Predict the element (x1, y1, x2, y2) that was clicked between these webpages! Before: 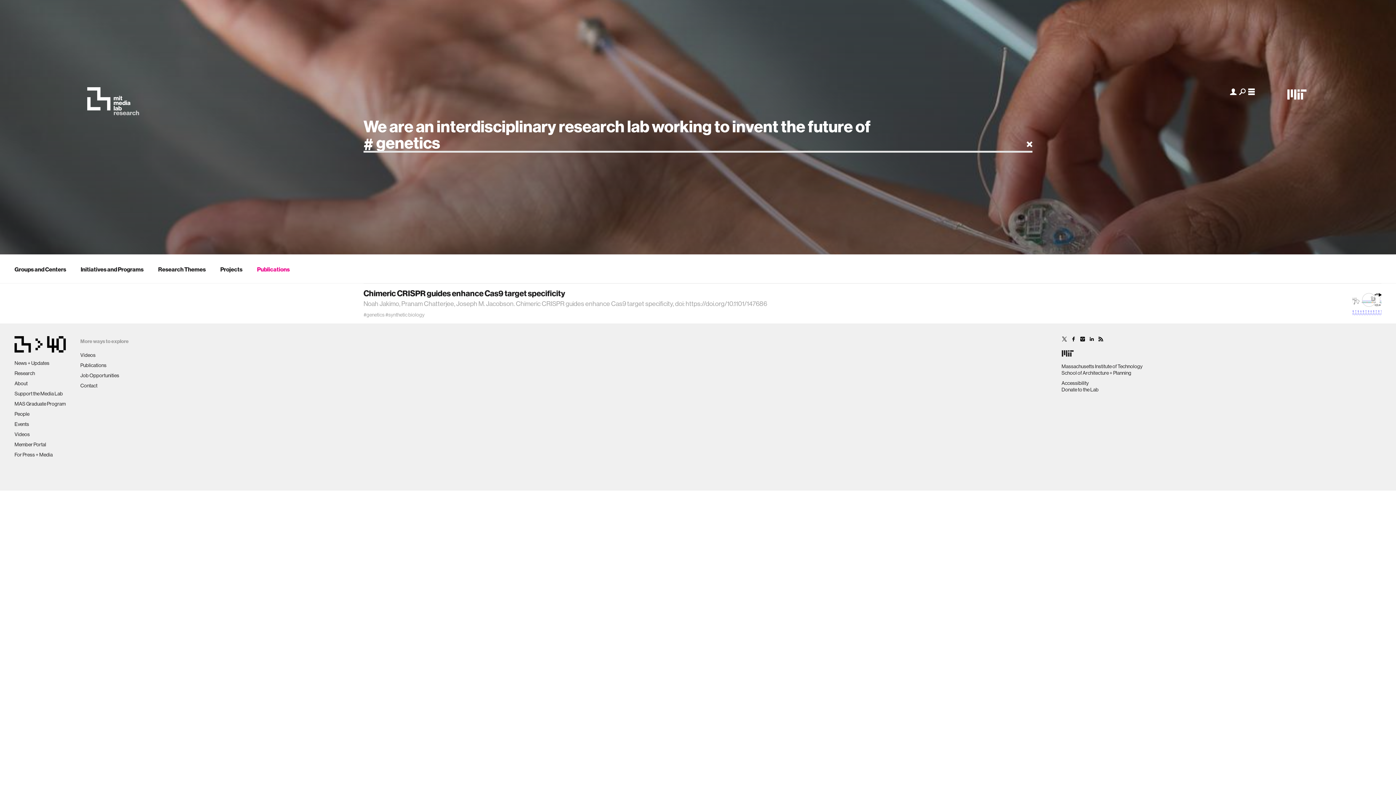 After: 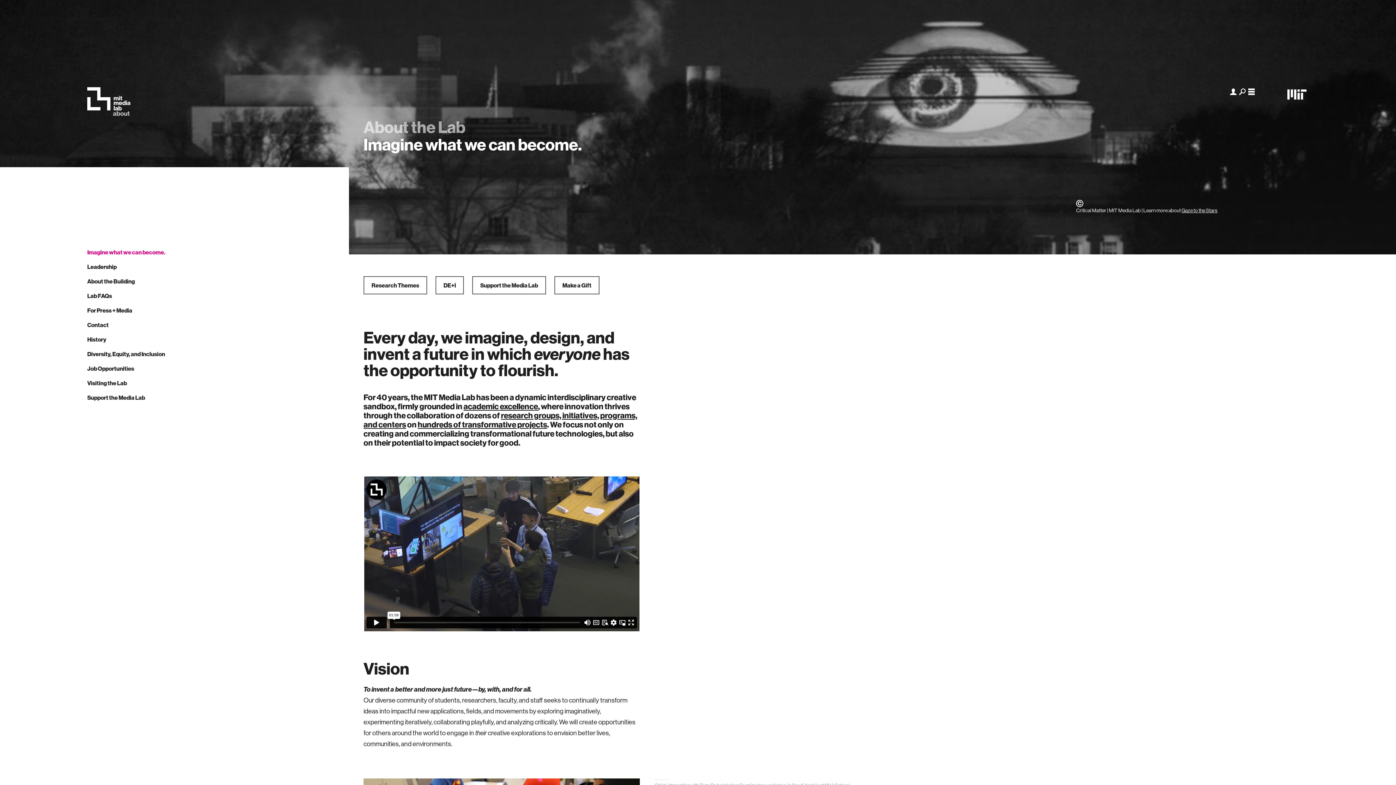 Action: label: About bbox: (14, 380, 27, 386)